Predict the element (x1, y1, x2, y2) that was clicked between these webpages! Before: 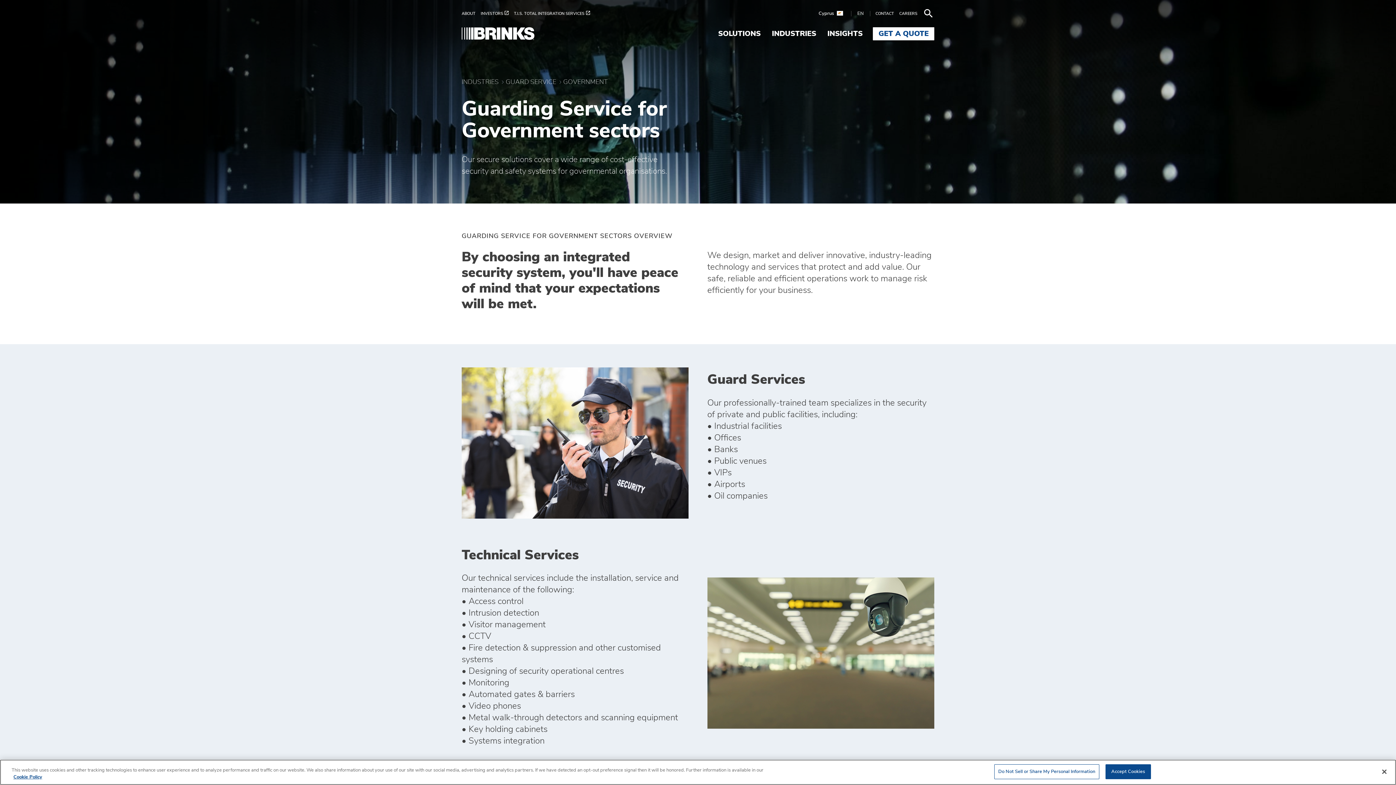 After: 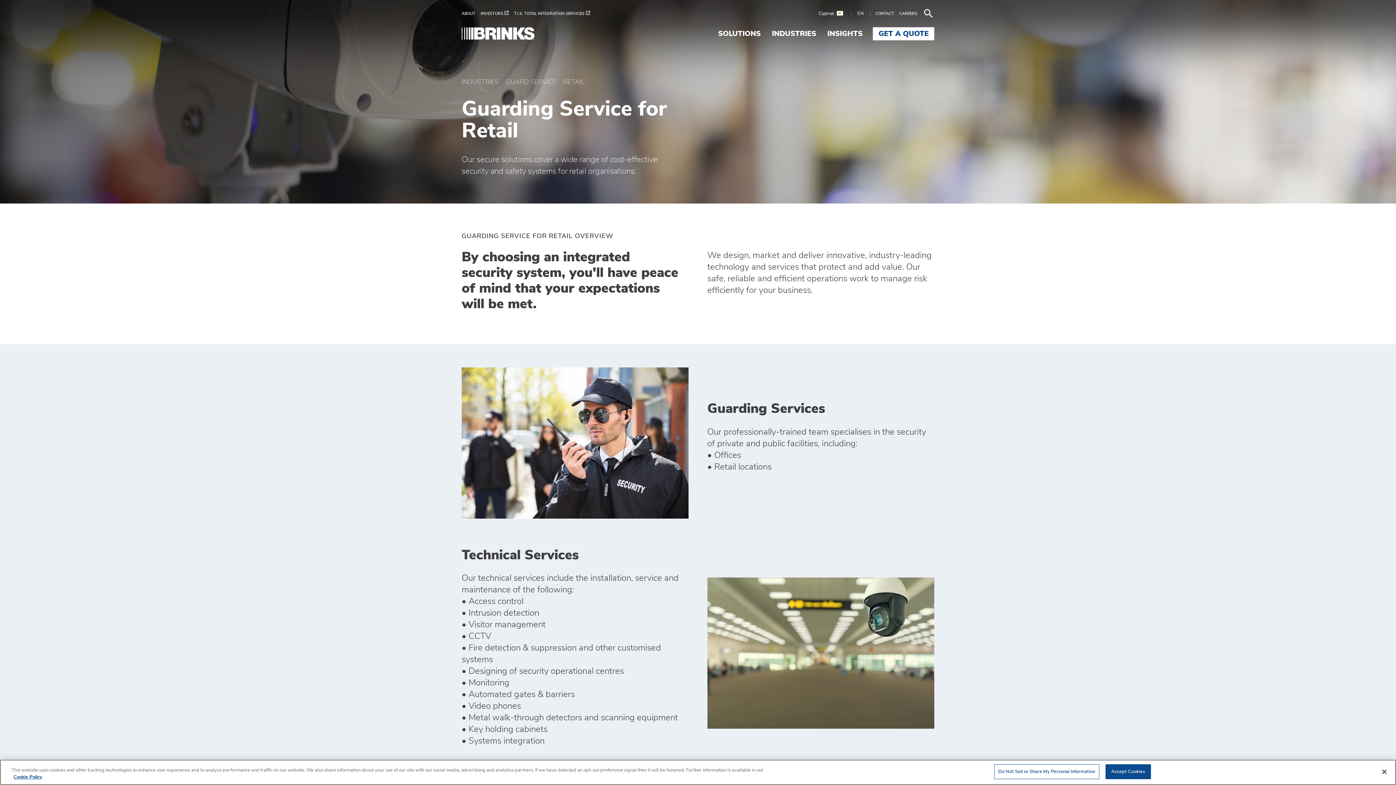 Action: bbox: (505, 77, 556, 86) label: GUARD SERVICE